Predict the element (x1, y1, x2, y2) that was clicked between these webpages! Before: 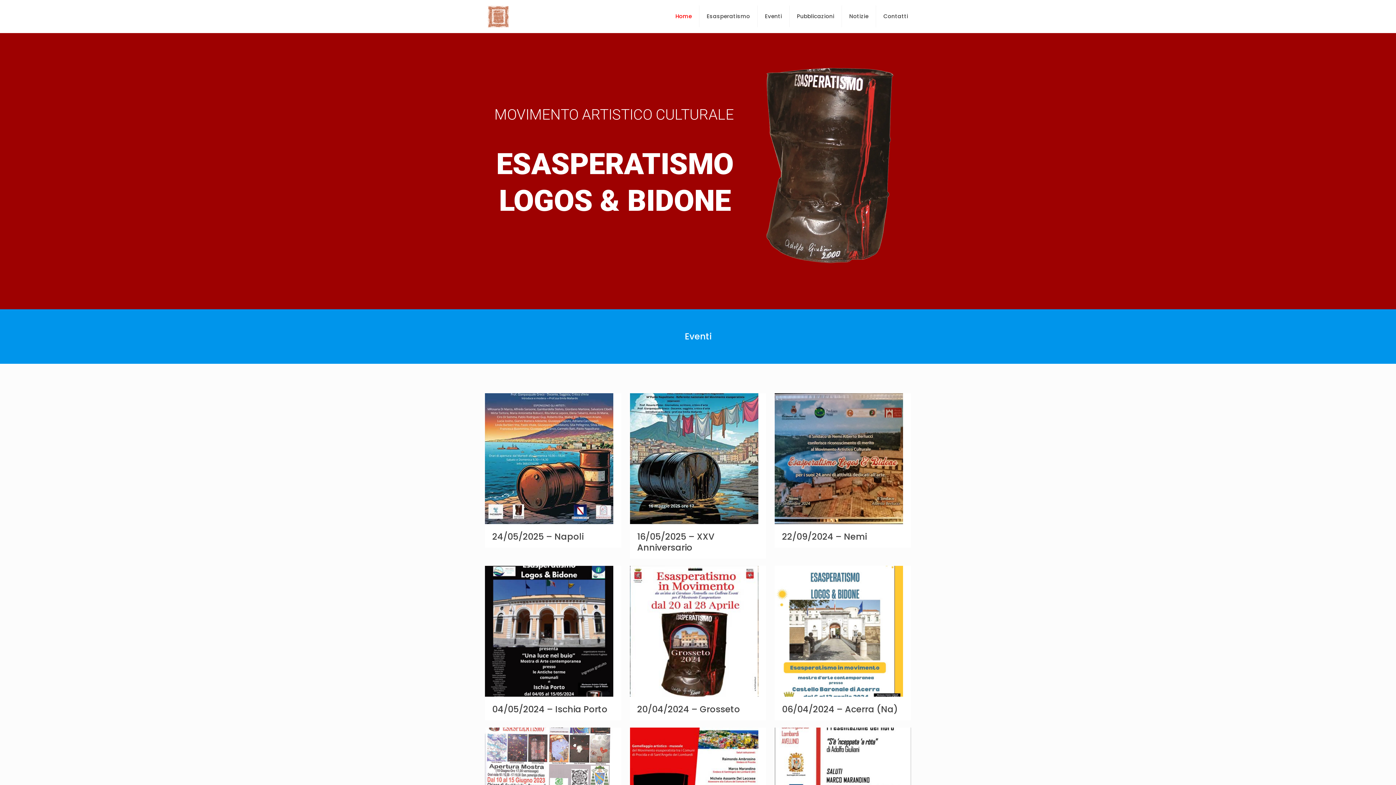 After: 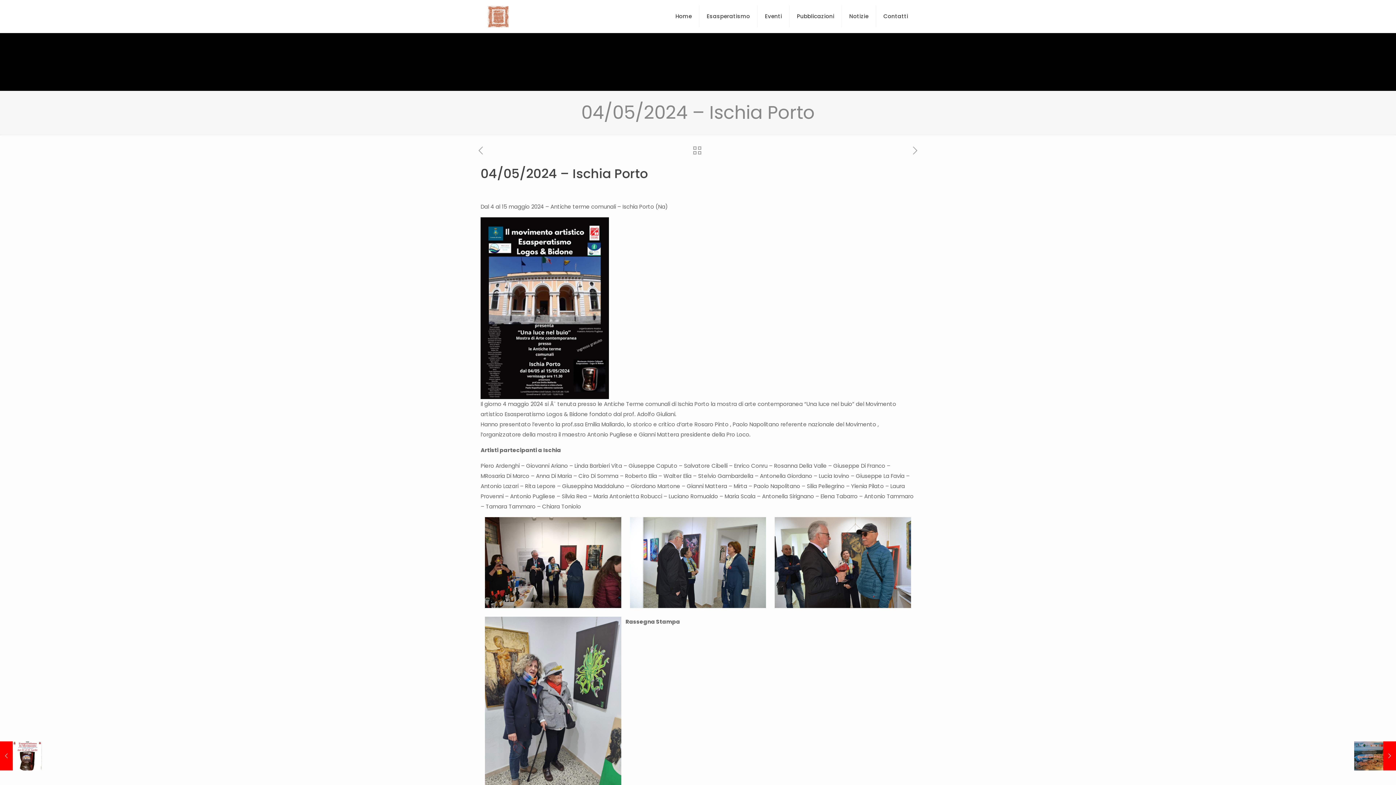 Action: bbox: (485, 566, 621, 697)